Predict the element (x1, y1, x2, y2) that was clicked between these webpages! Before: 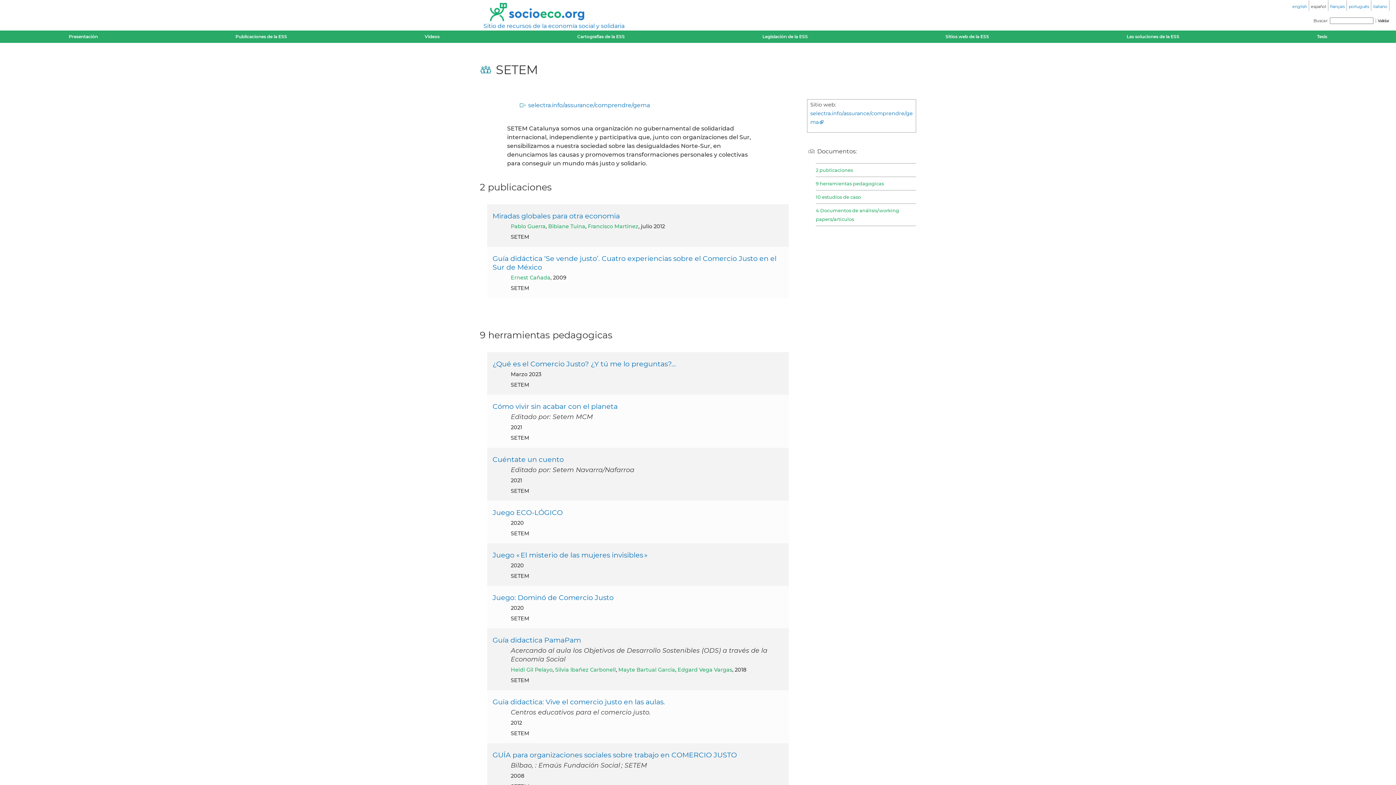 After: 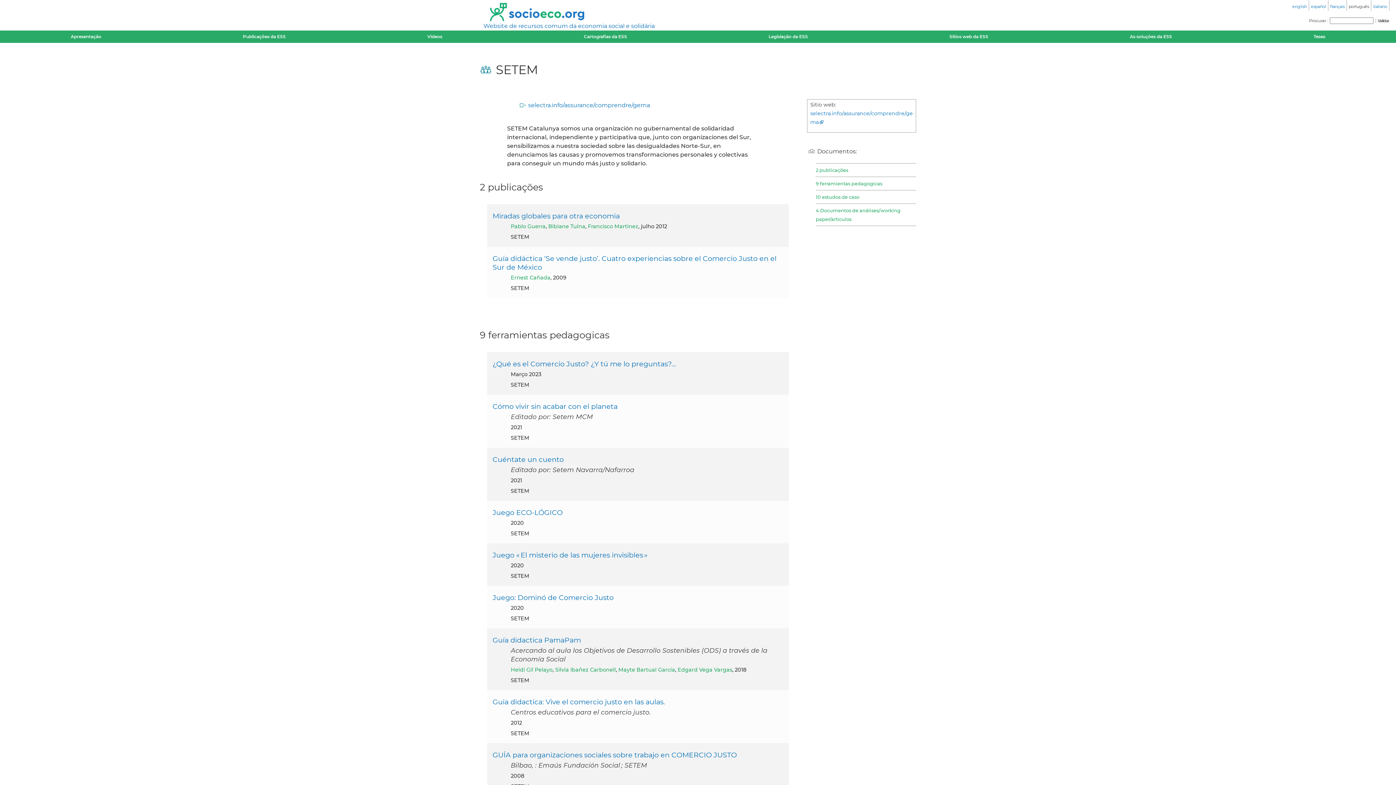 Action: bbox: (1349, 4, 1369, 9) label: português